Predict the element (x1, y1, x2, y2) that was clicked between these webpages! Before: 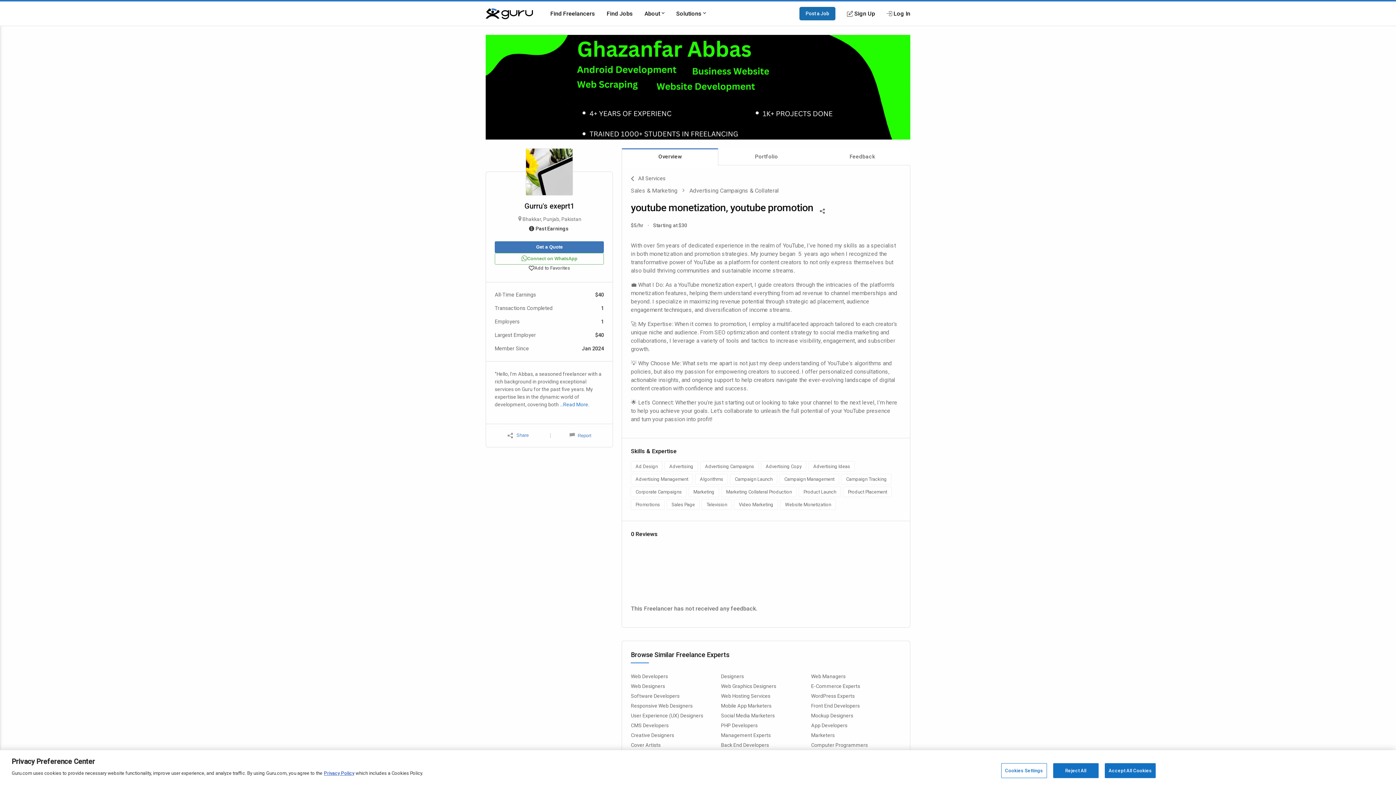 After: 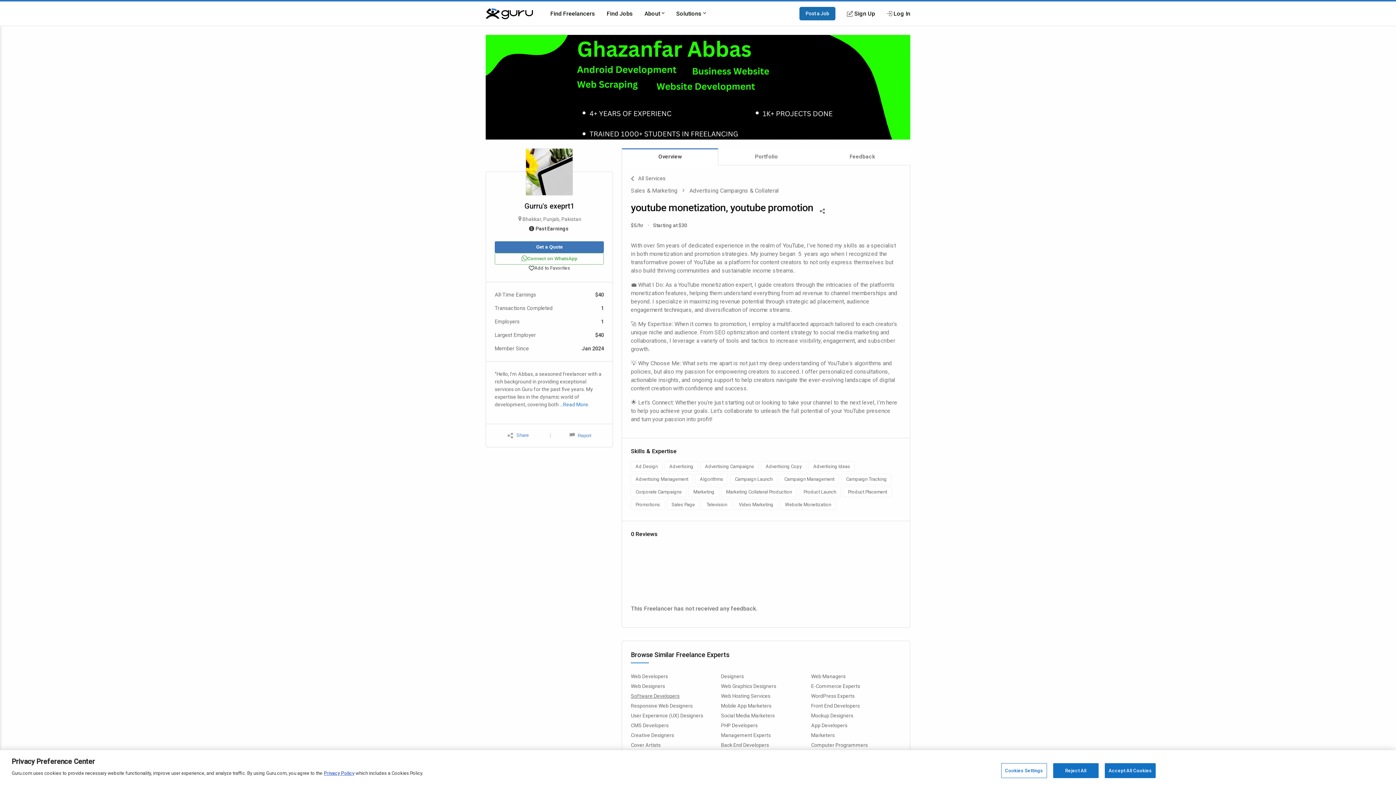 Action: label: Software Developers bbox: (631, 693, 679, 699)